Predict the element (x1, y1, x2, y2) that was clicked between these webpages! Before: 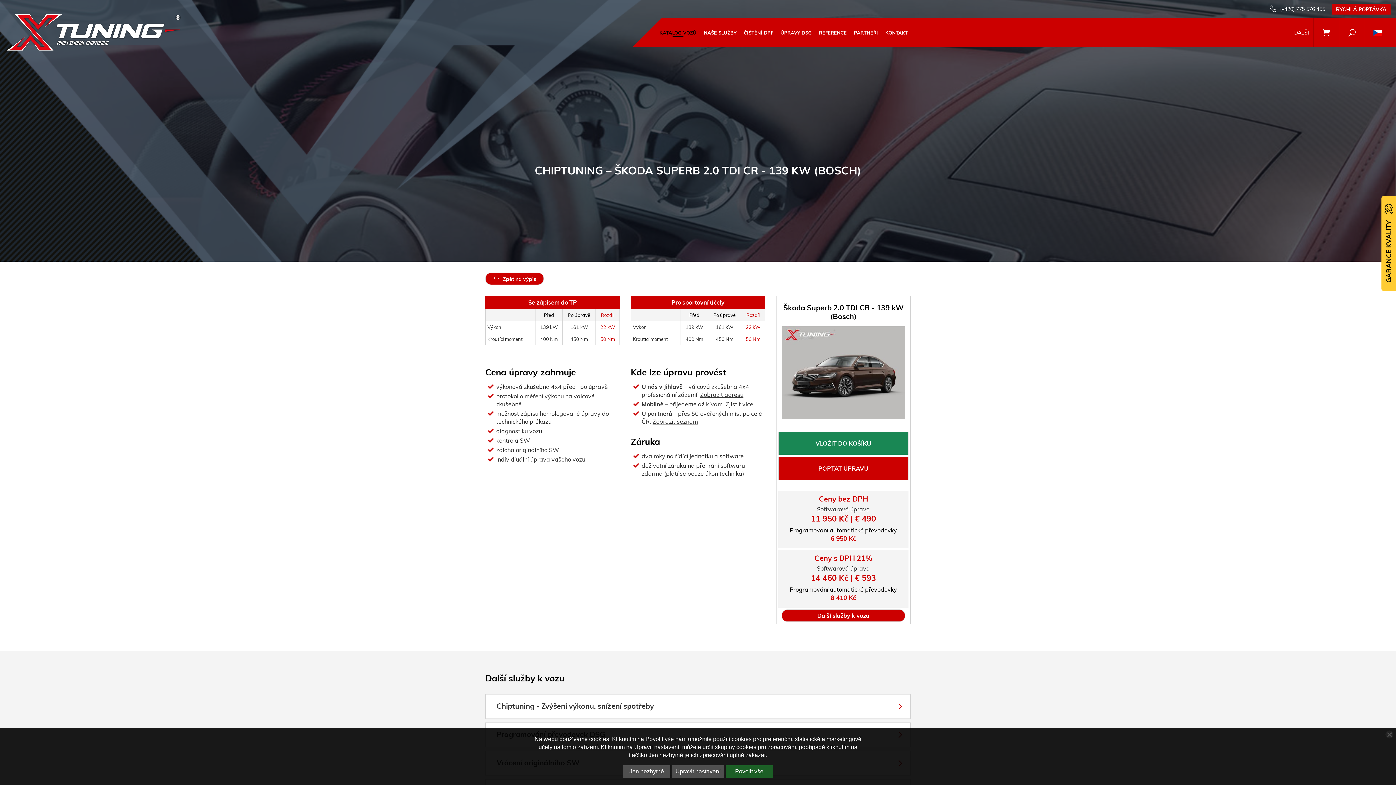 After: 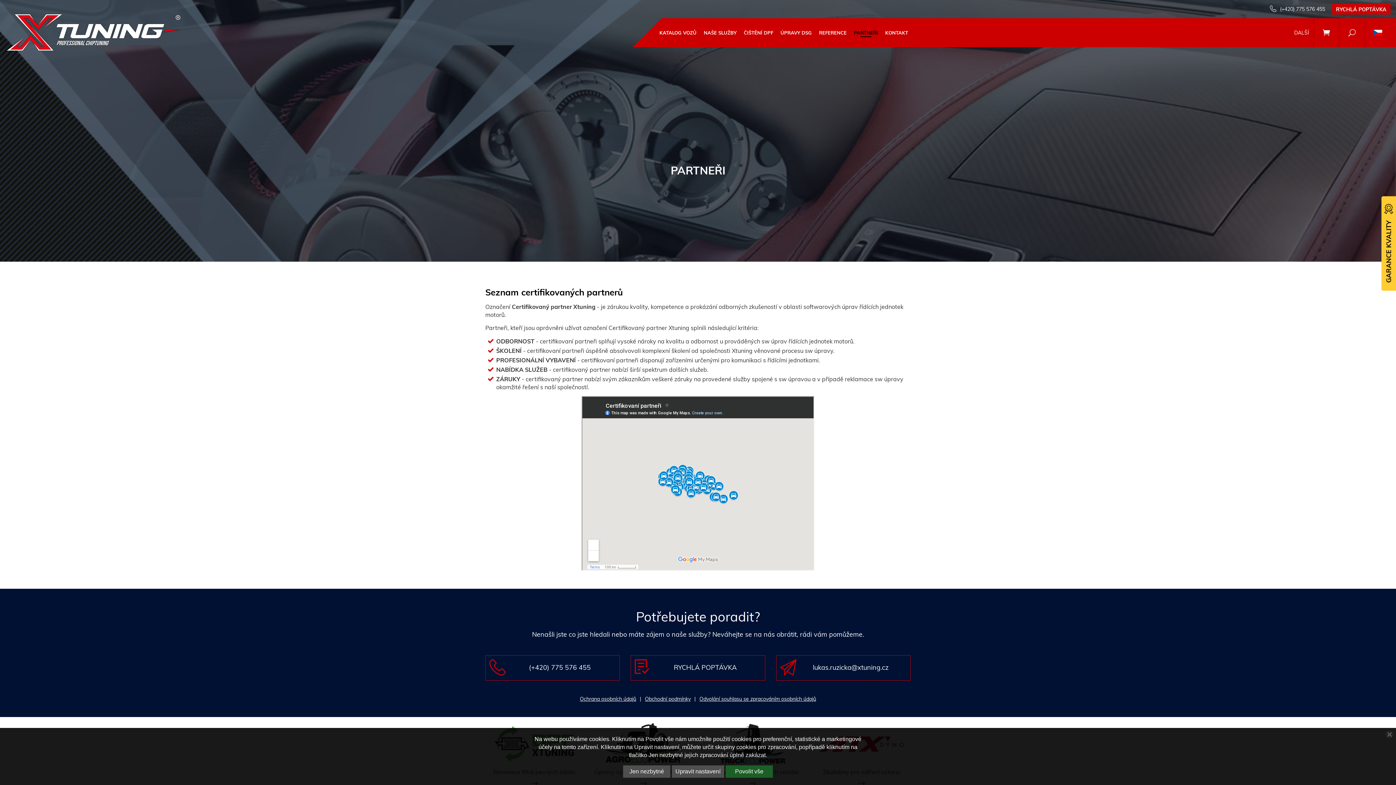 Action: bbox: (850, 18, 881, 47) label: PARTNEŘI